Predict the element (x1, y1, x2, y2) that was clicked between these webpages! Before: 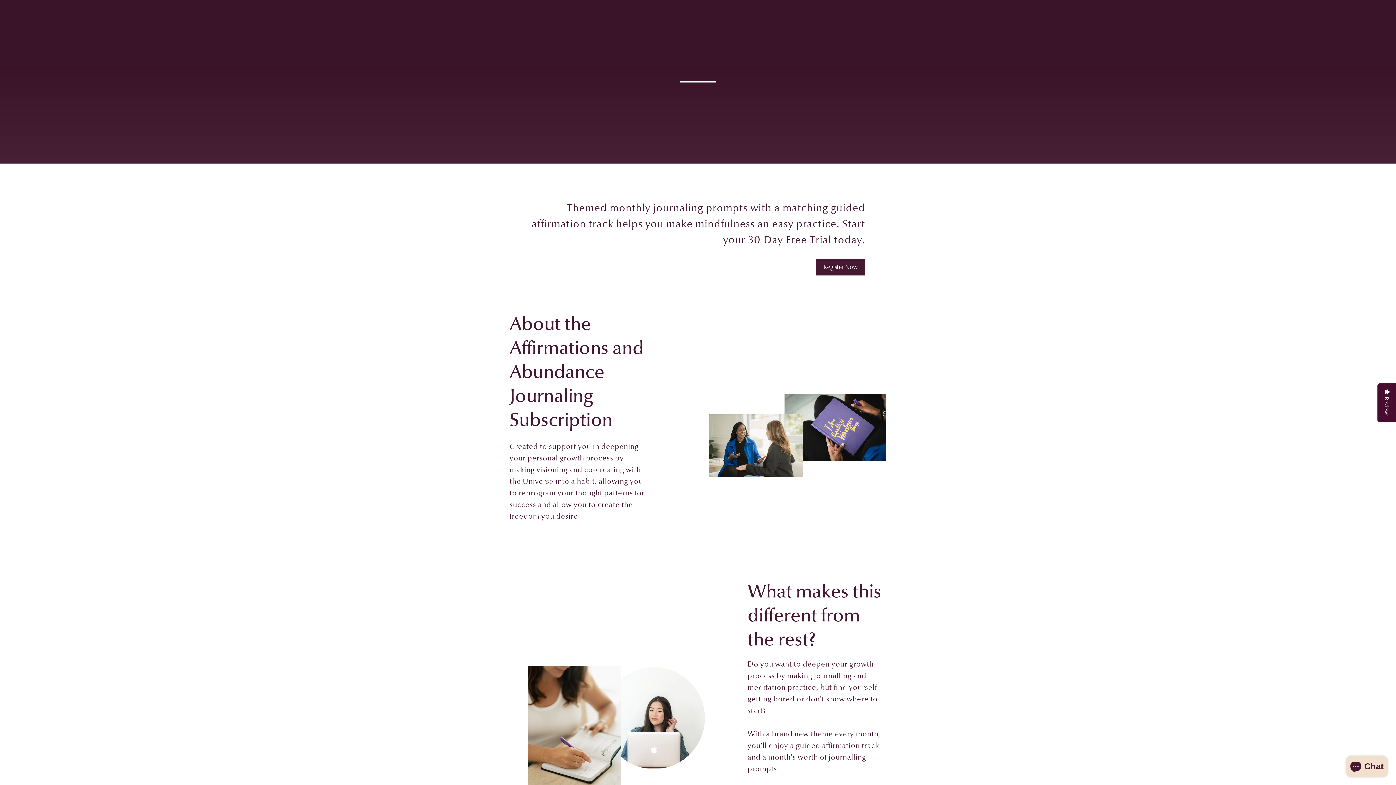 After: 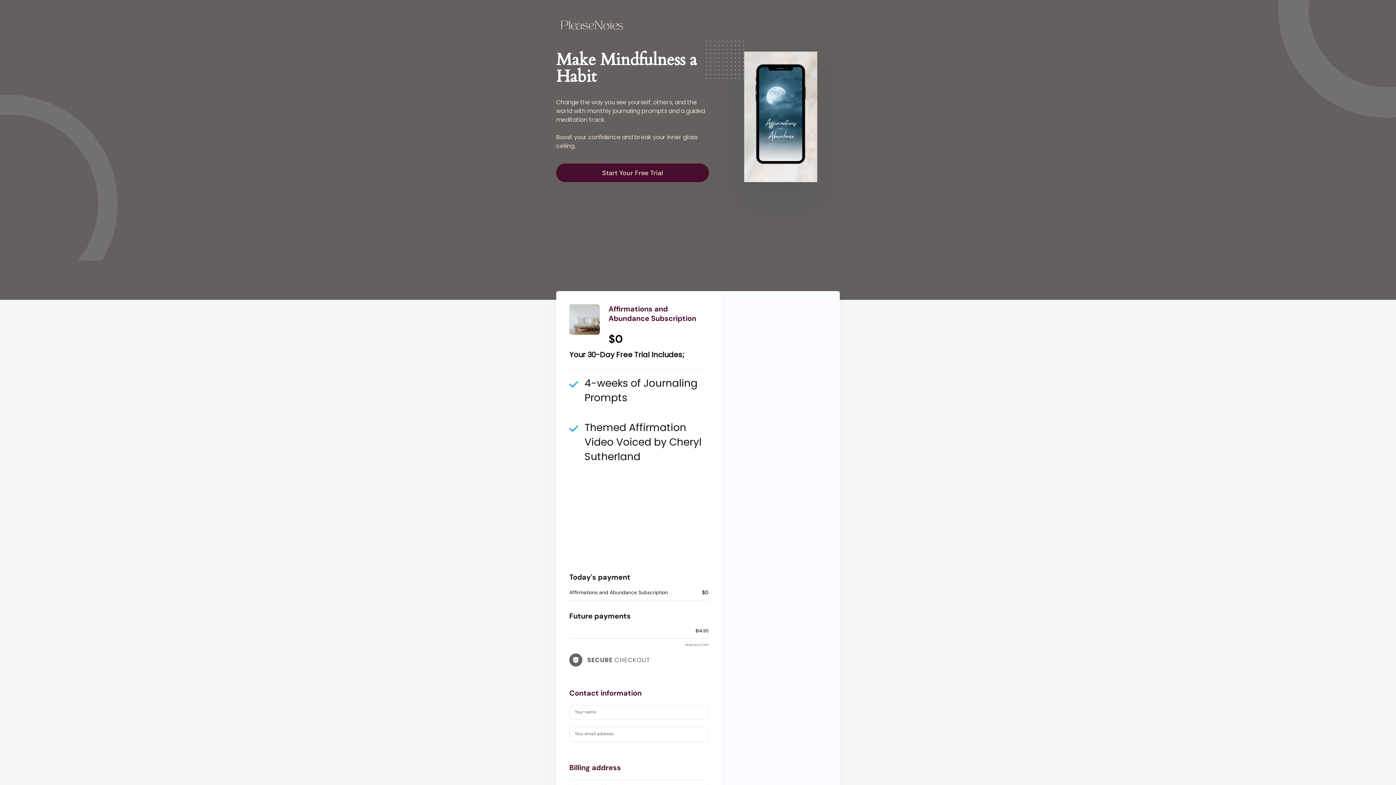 Action: bbox: (603, 667, 705, 769)